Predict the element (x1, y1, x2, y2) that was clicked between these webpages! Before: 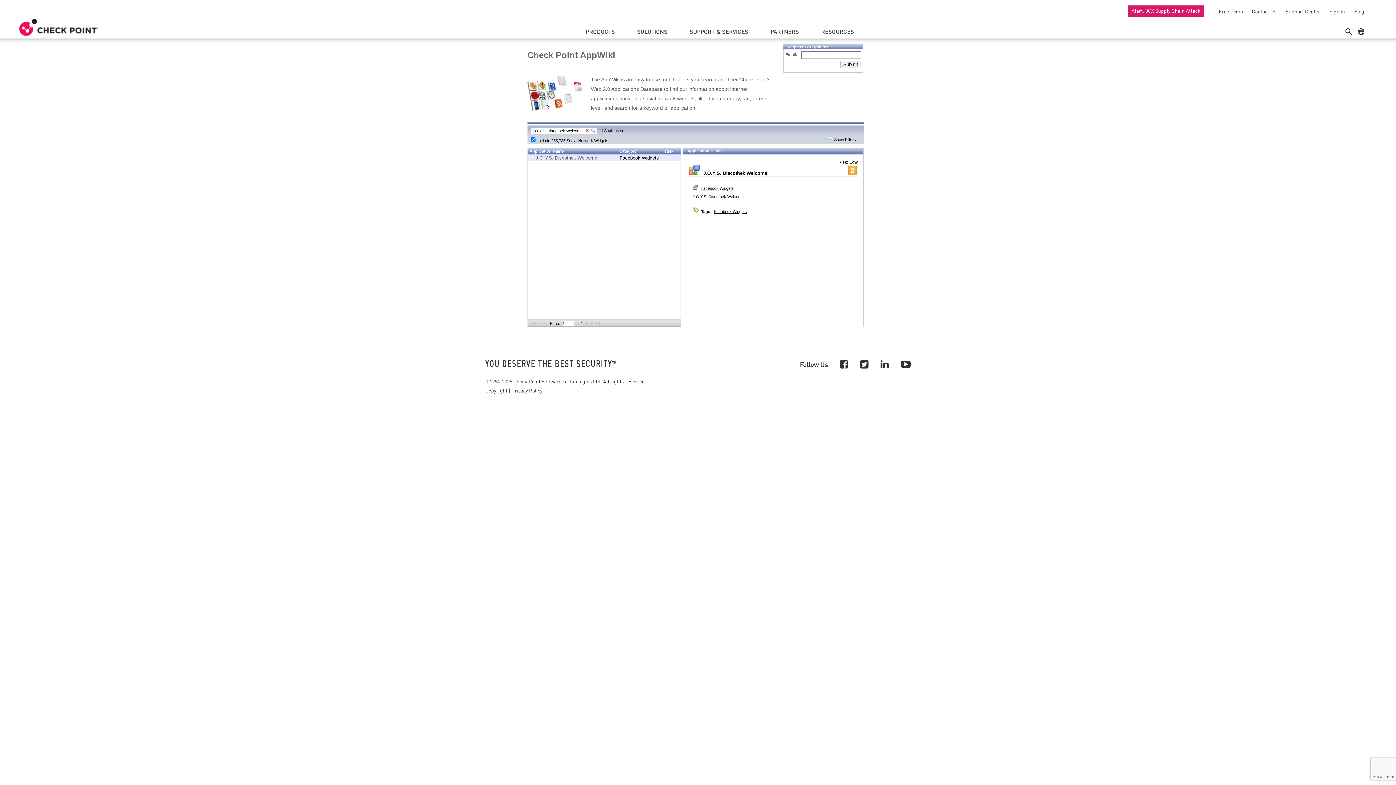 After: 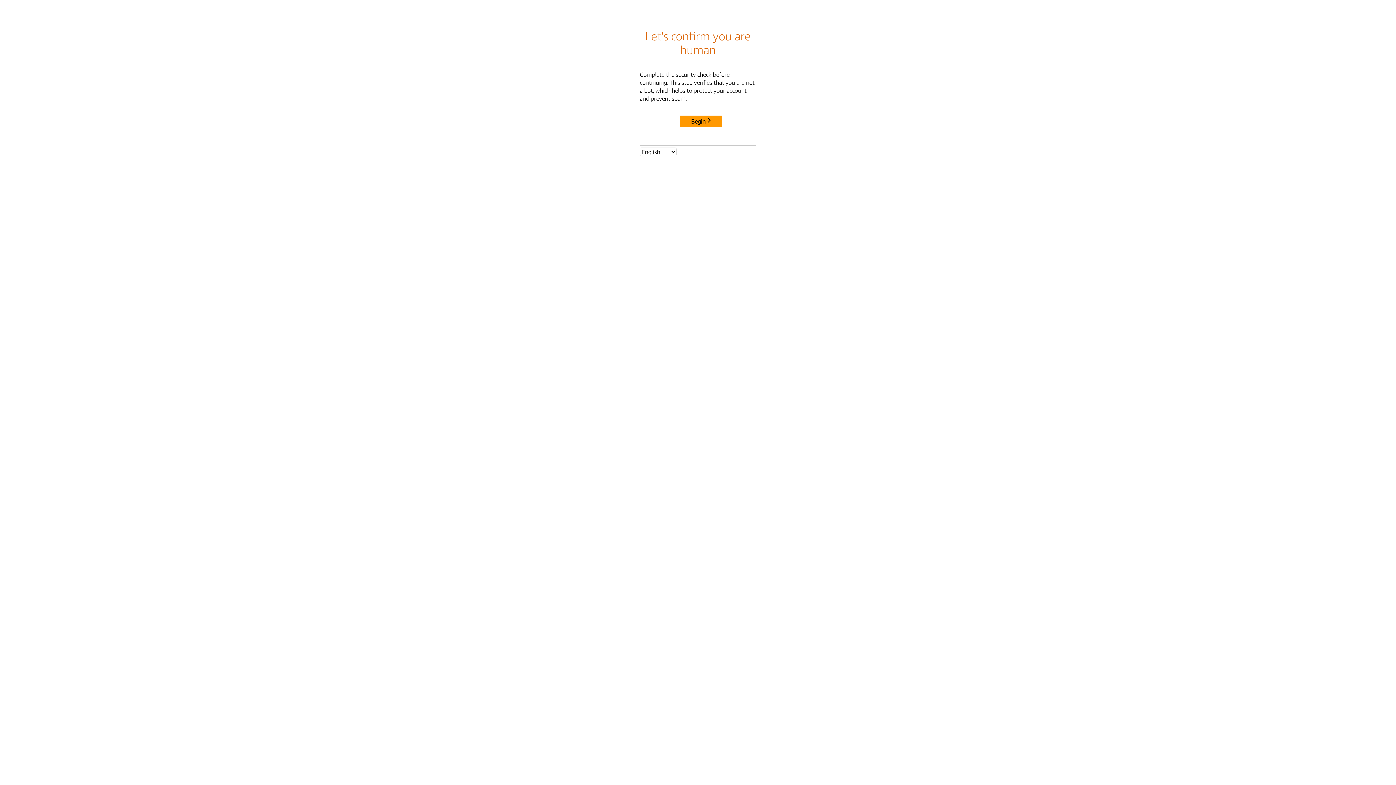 Action: bbox: (511, 386, 542, 394) label: Privacy Policy